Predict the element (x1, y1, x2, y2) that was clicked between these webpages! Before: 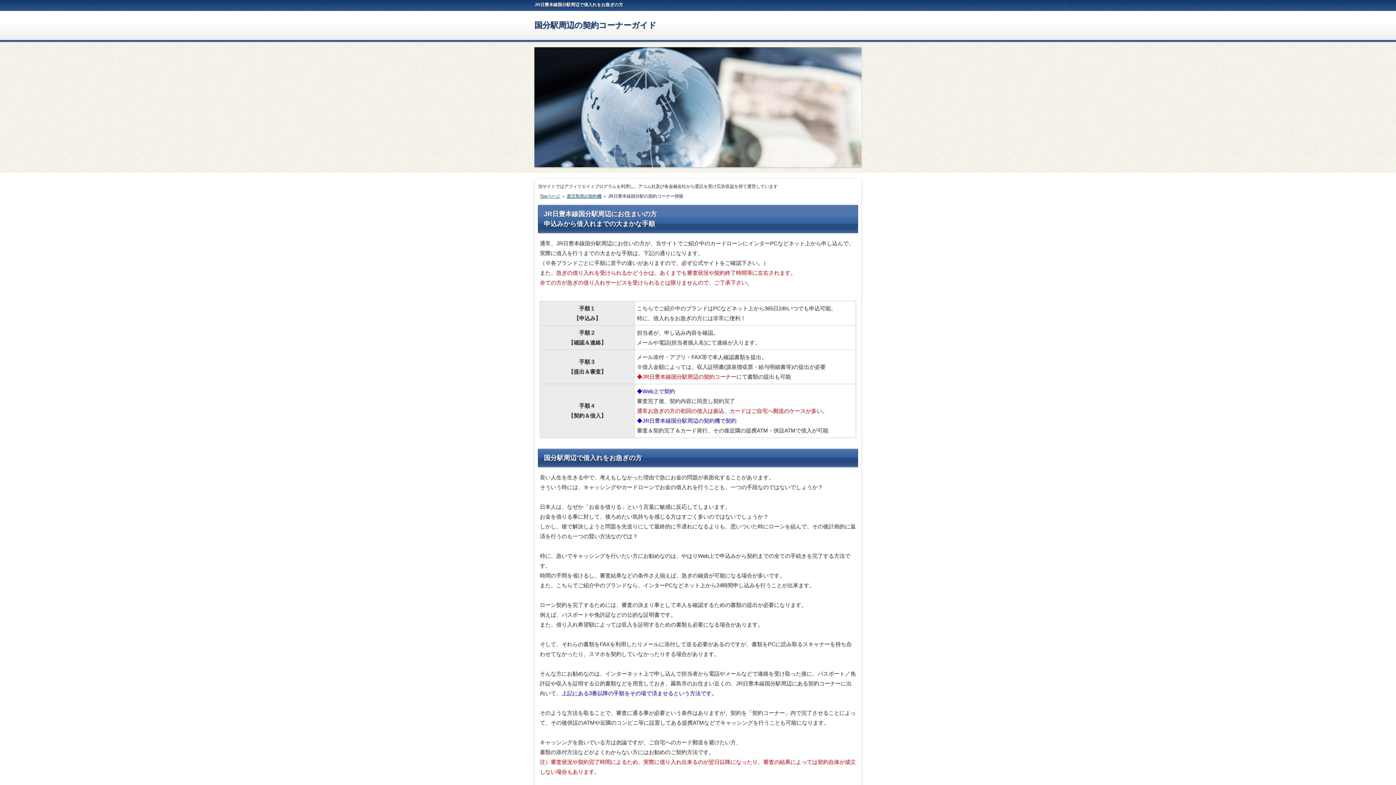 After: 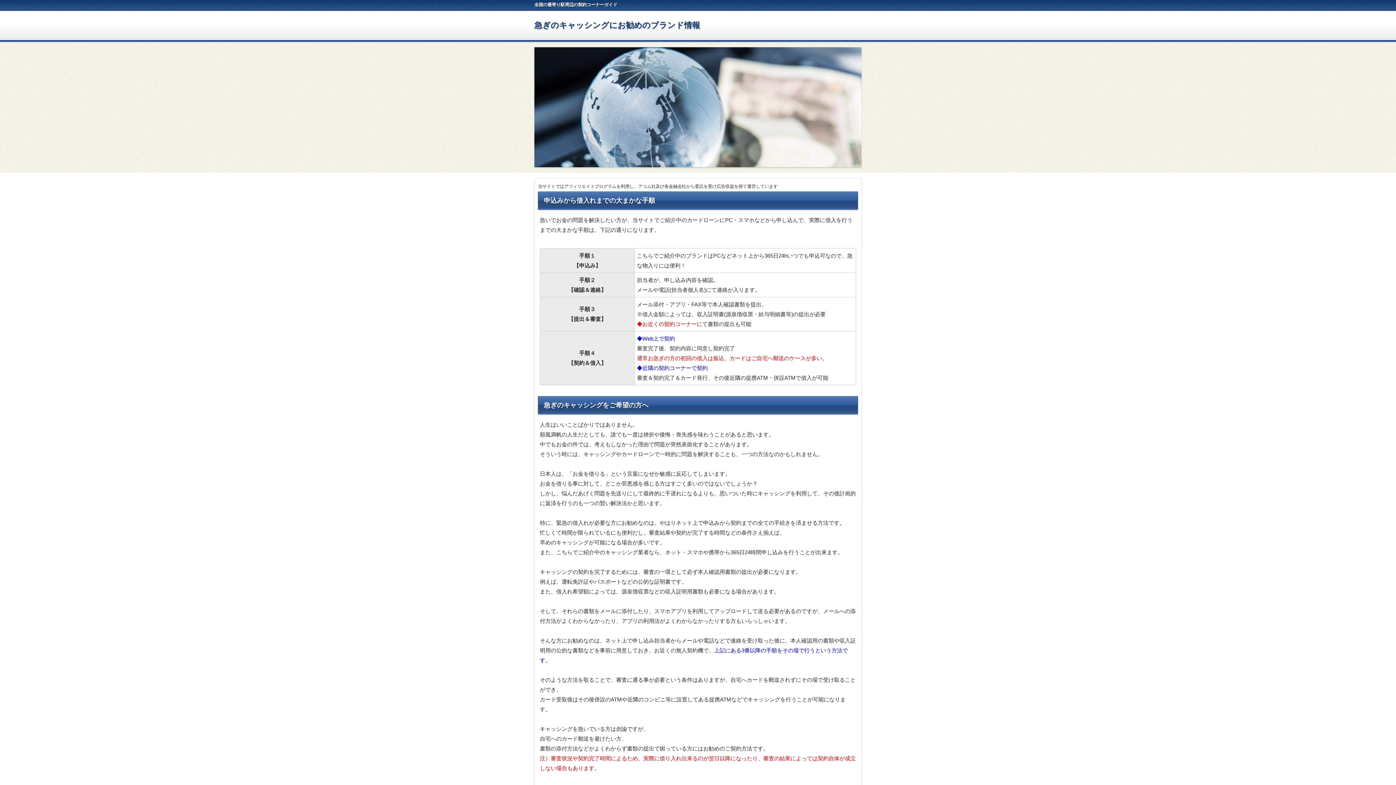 Action: label: Topページ bbox: (540, 193, 560, 198)